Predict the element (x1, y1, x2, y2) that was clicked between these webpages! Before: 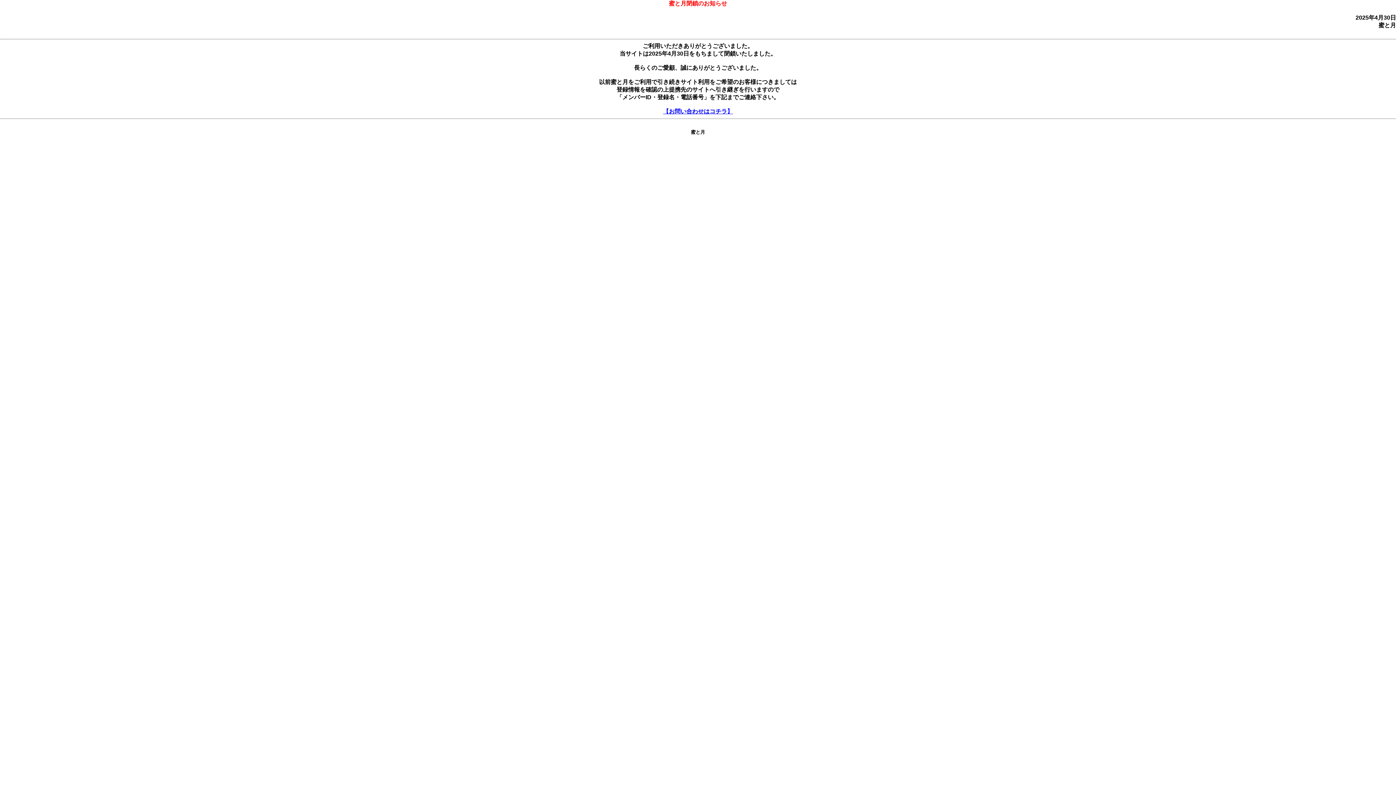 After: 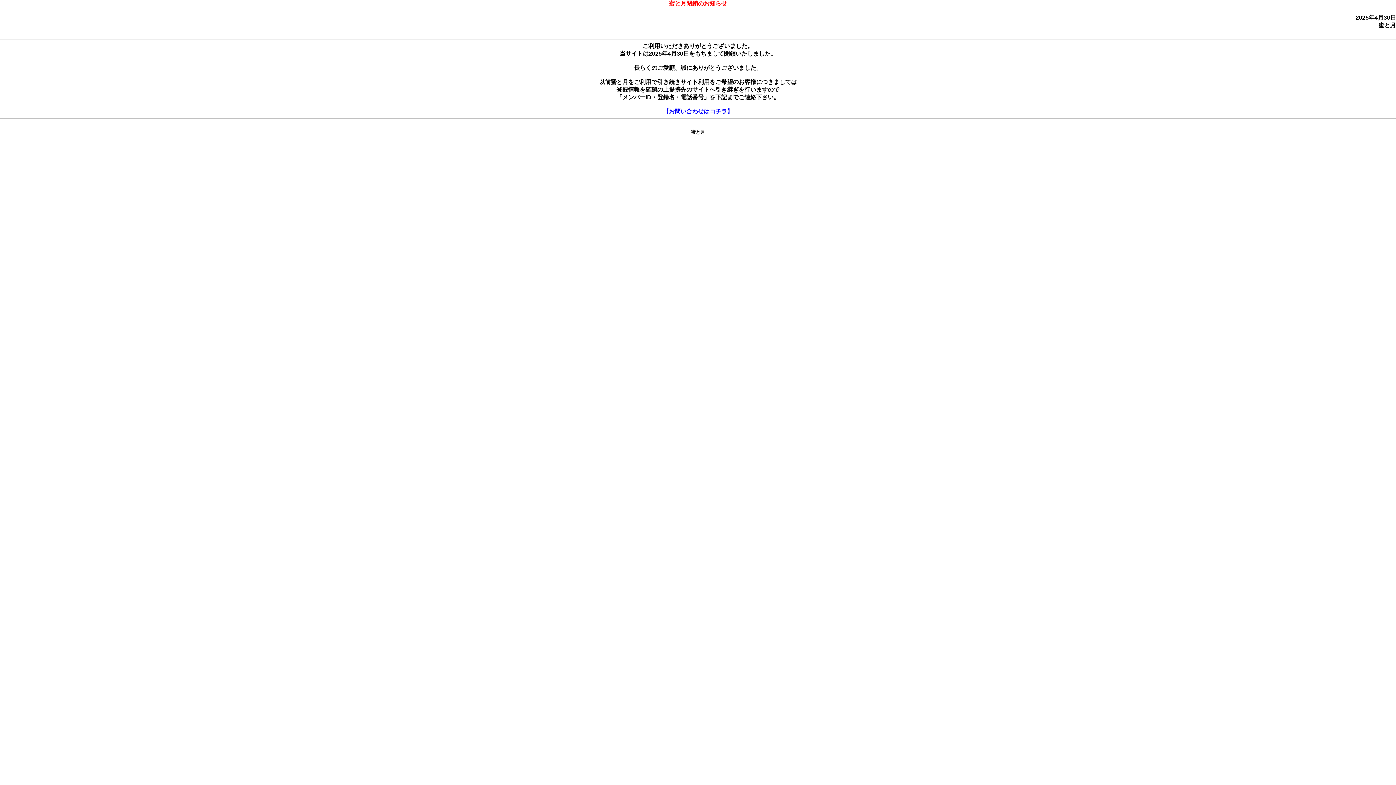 Action: label: 【お問い合わせはコチラ】 bbox: (663, 108, 733, 114)